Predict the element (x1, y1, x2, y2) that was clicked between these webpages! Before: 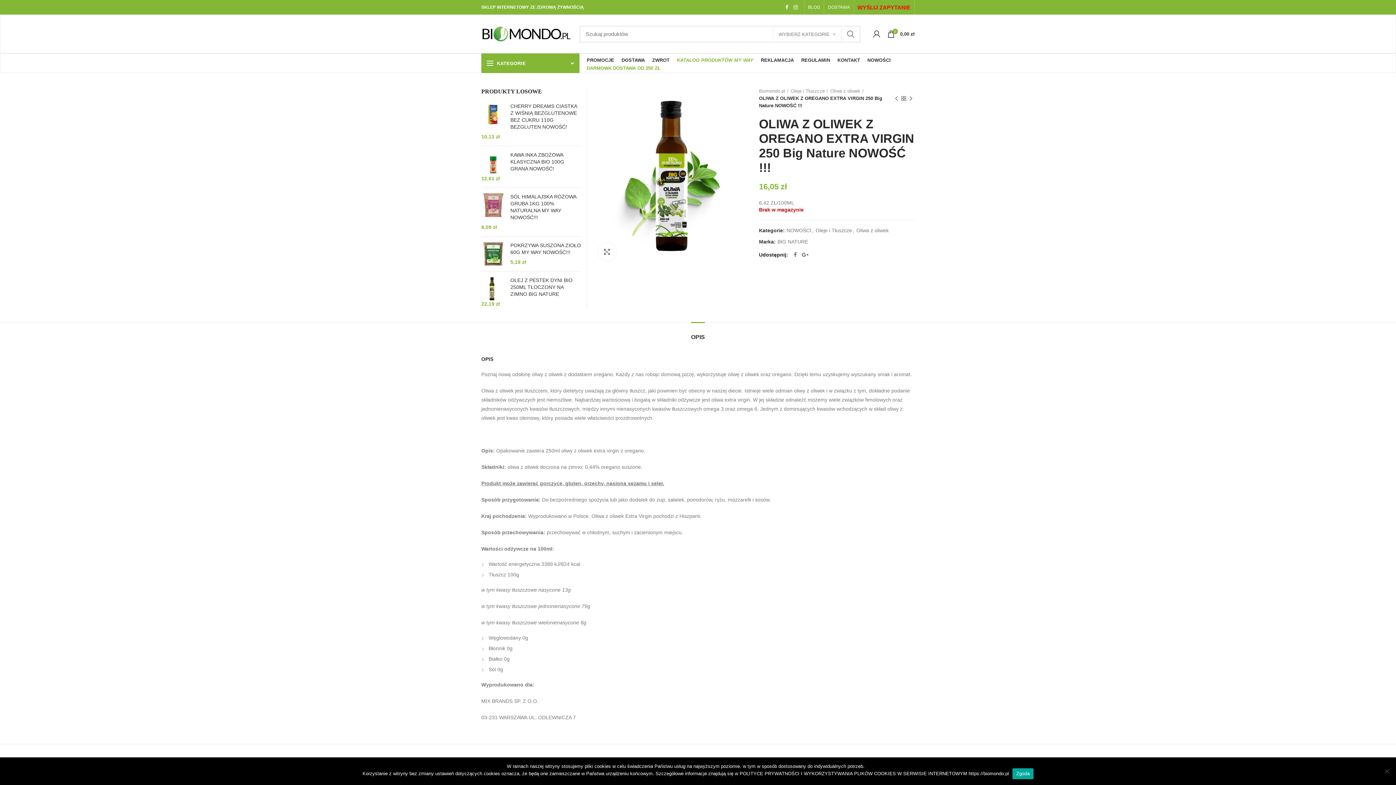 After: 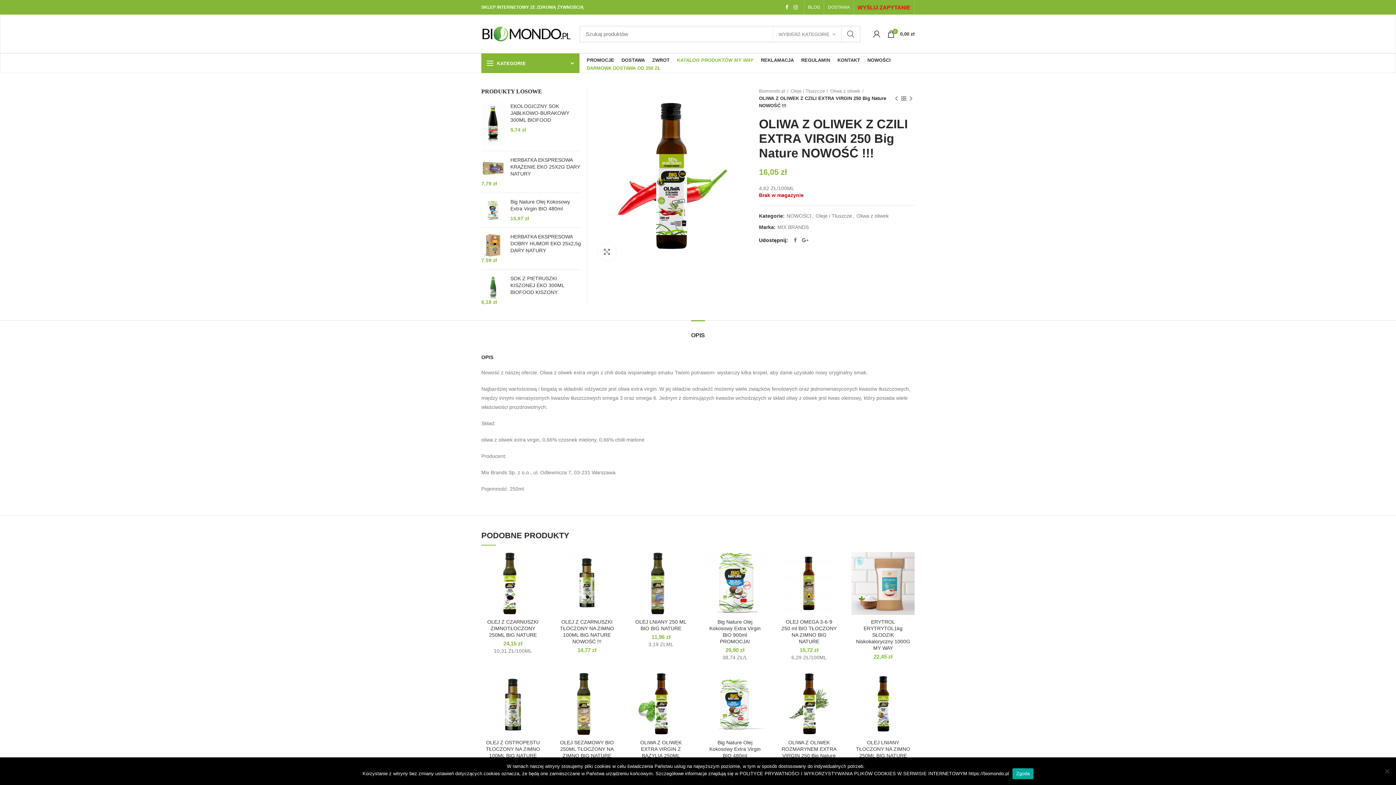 Action: bbox: (893, 94, 900, 102) label: Previous product